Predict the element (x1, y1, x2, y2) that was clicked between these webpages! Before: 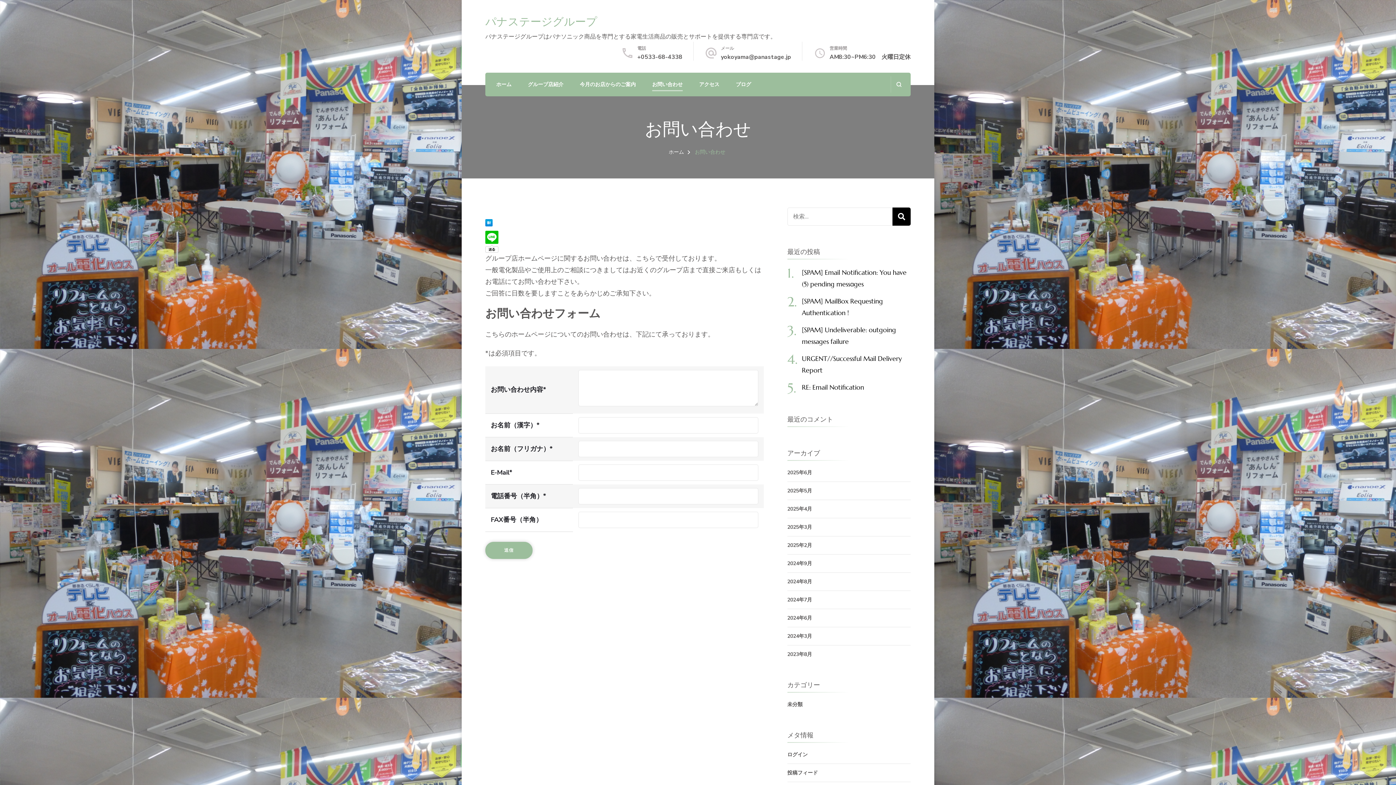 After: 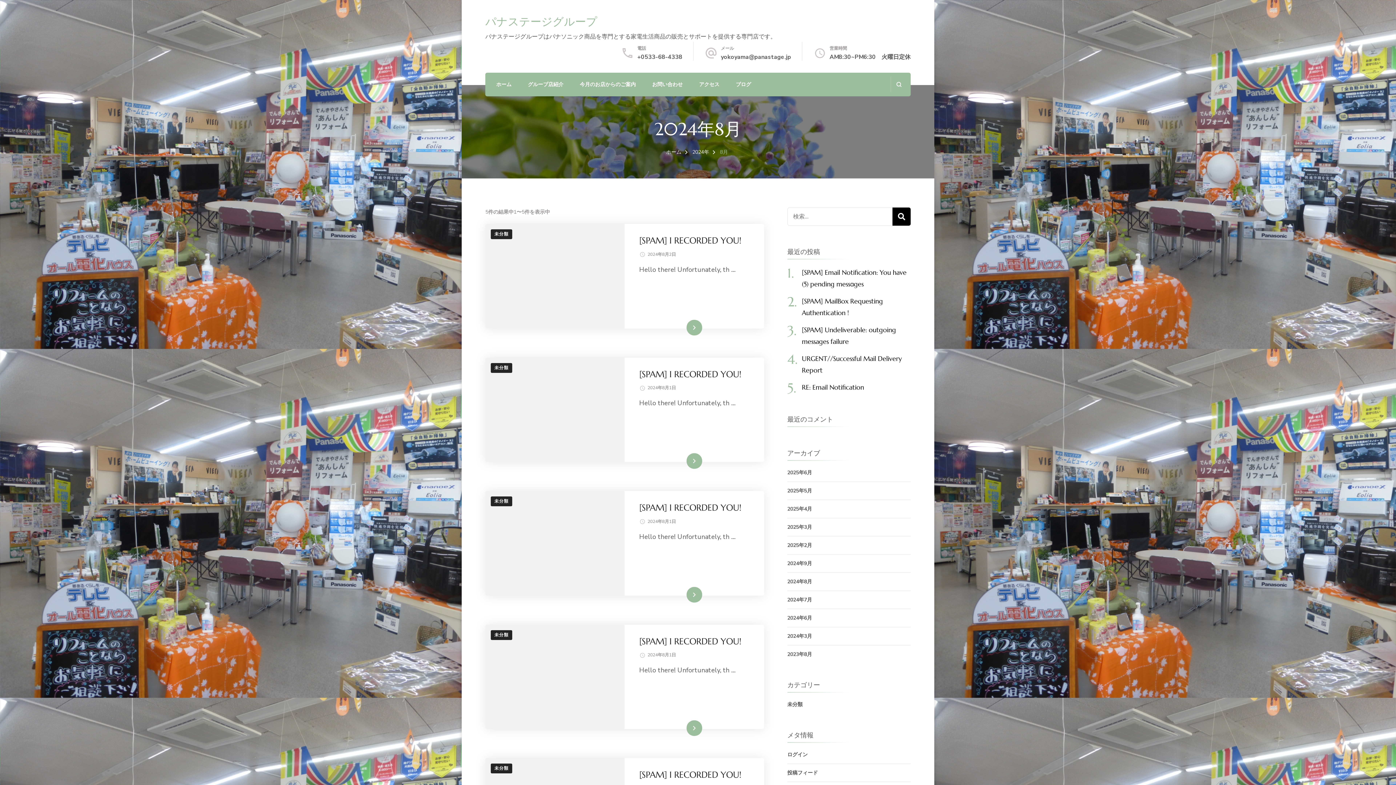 Action: label: 2024年8月 bbox: (787, 577, 910, 586)